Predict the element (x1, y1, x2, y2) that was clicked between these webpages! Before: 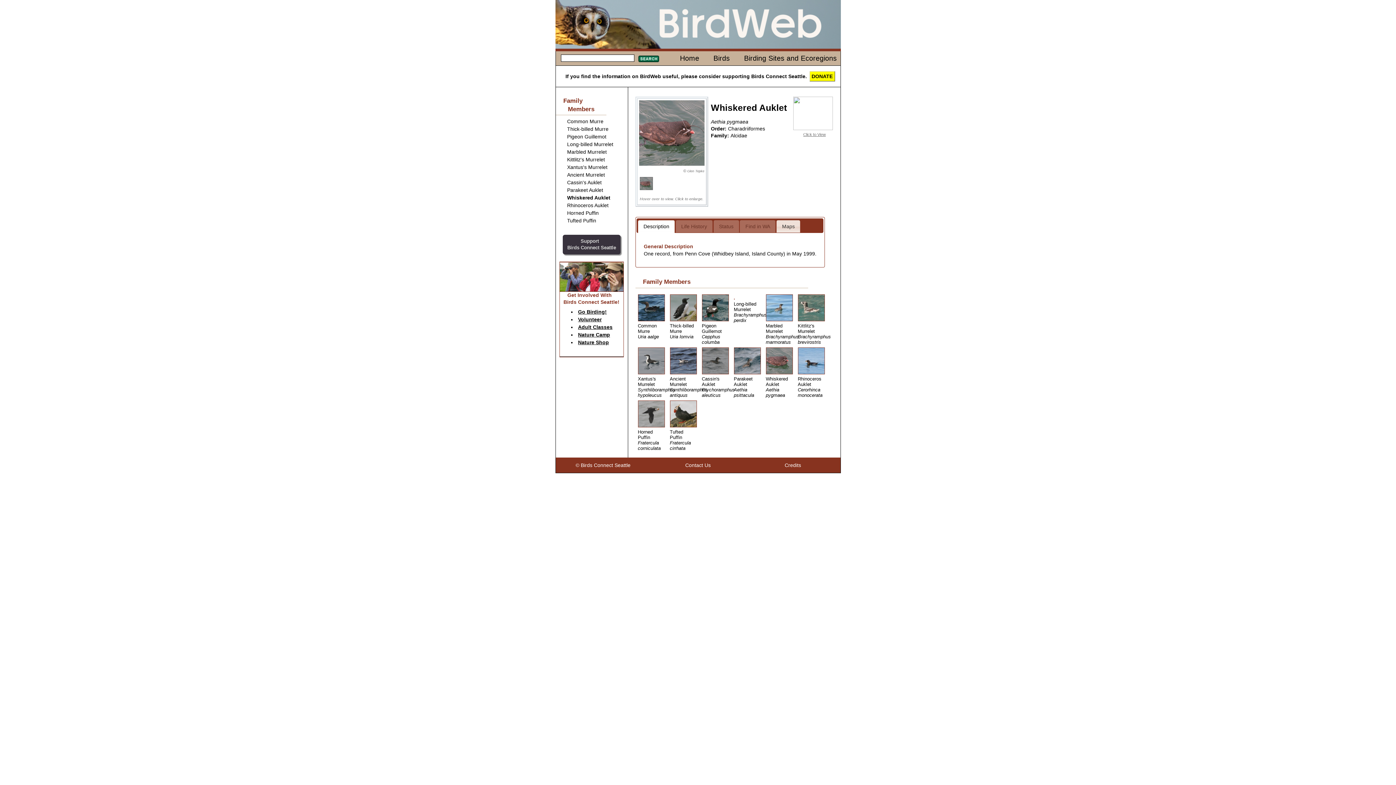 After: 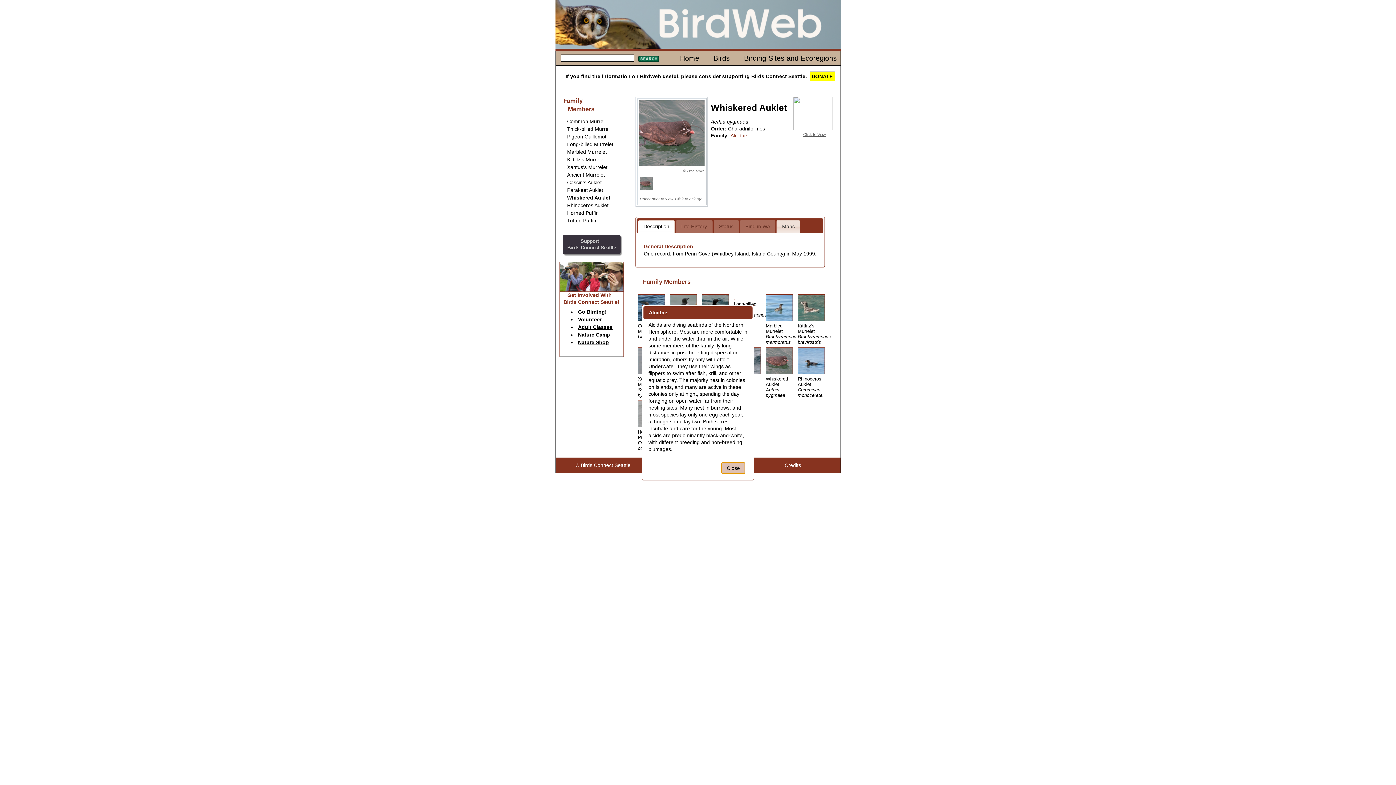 Action: bbox: (730, 132, 747, 138) label: Alcidae